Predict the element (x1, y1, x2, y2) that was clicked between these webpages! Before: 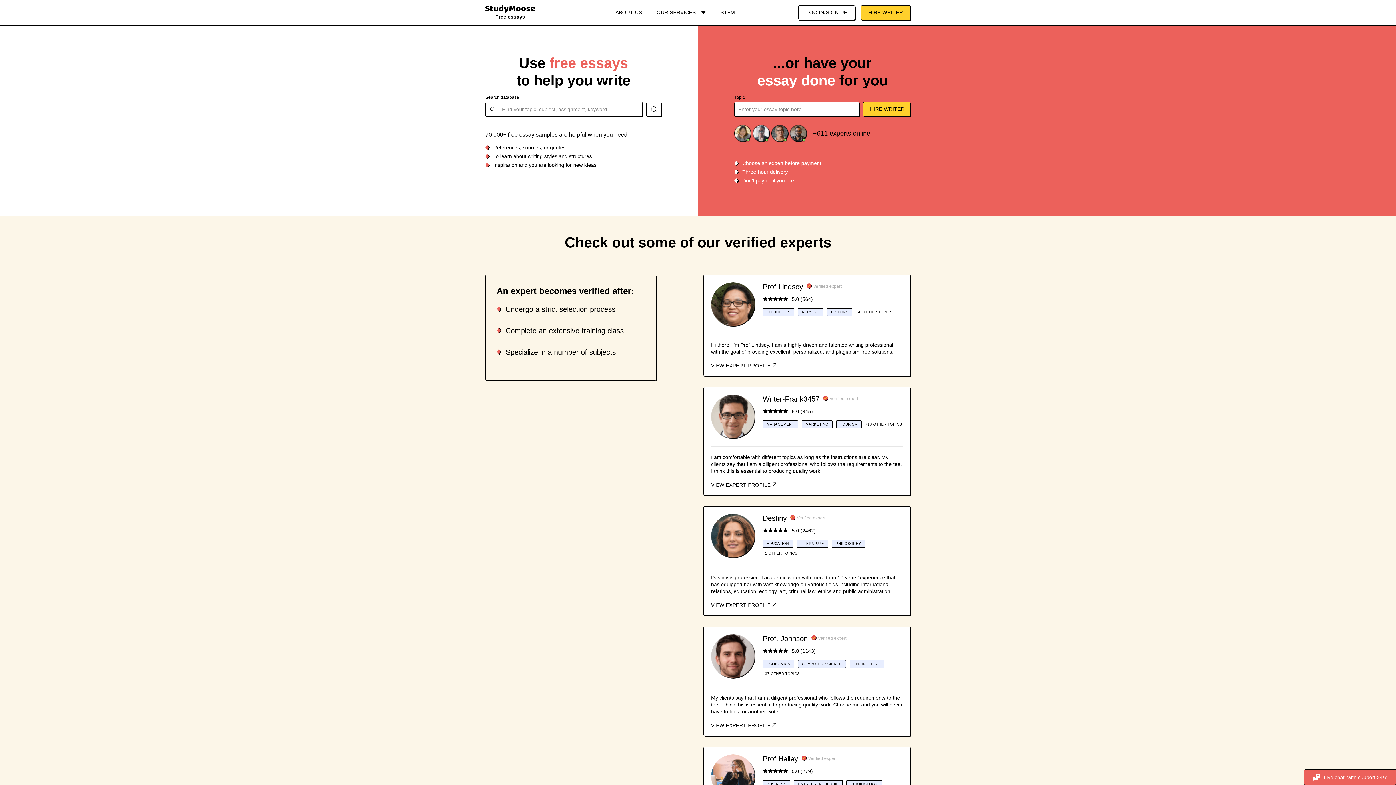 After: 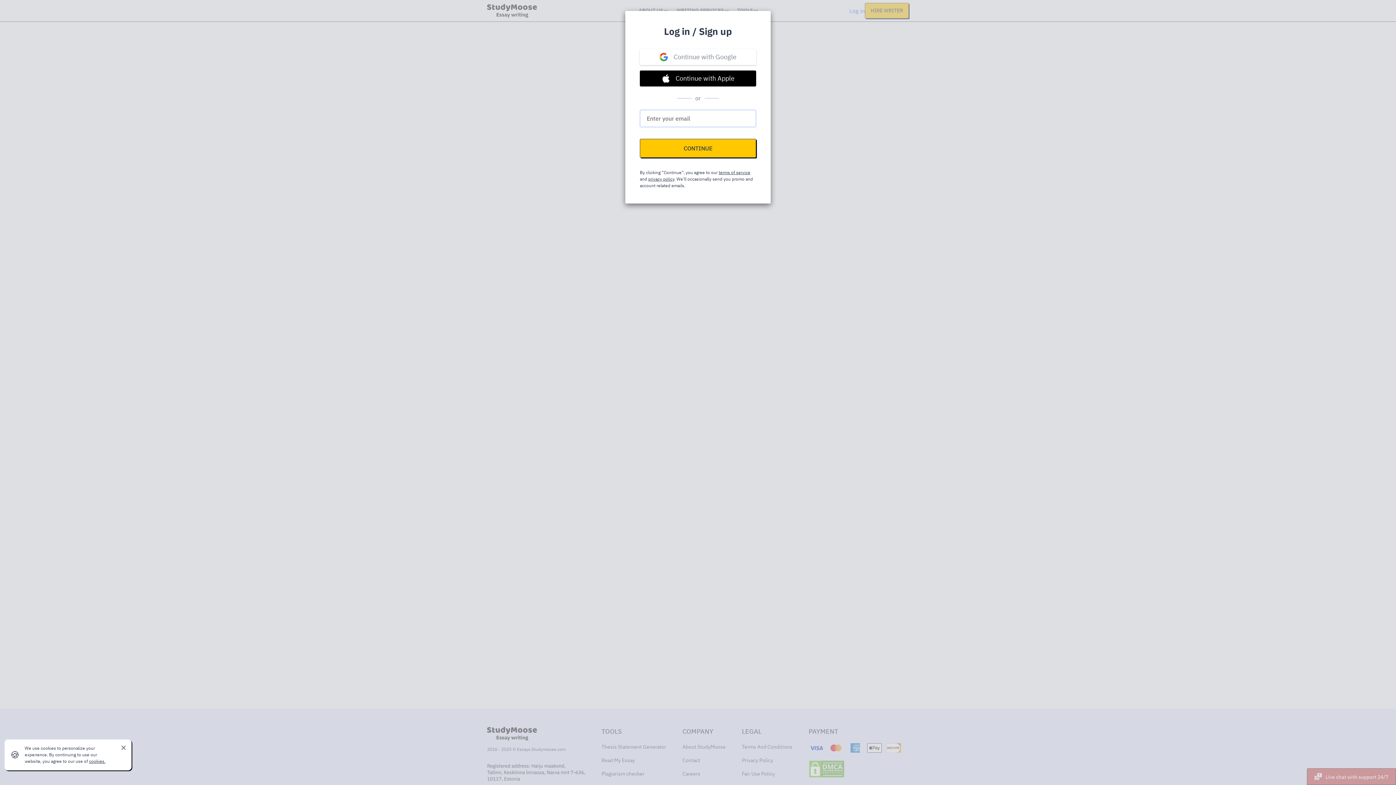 Action: bbox: (798, 5, 855, 19) label: LOG IN/SIGN UP